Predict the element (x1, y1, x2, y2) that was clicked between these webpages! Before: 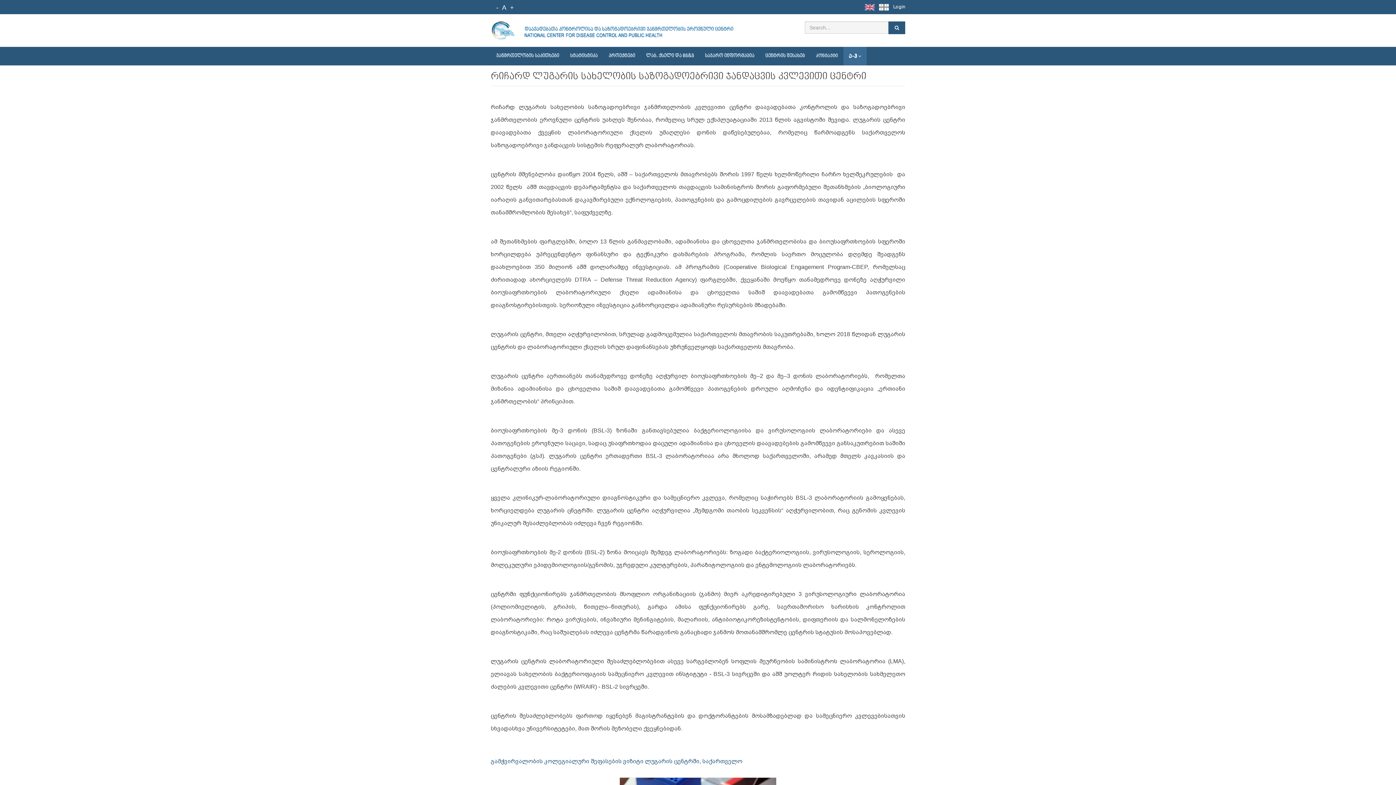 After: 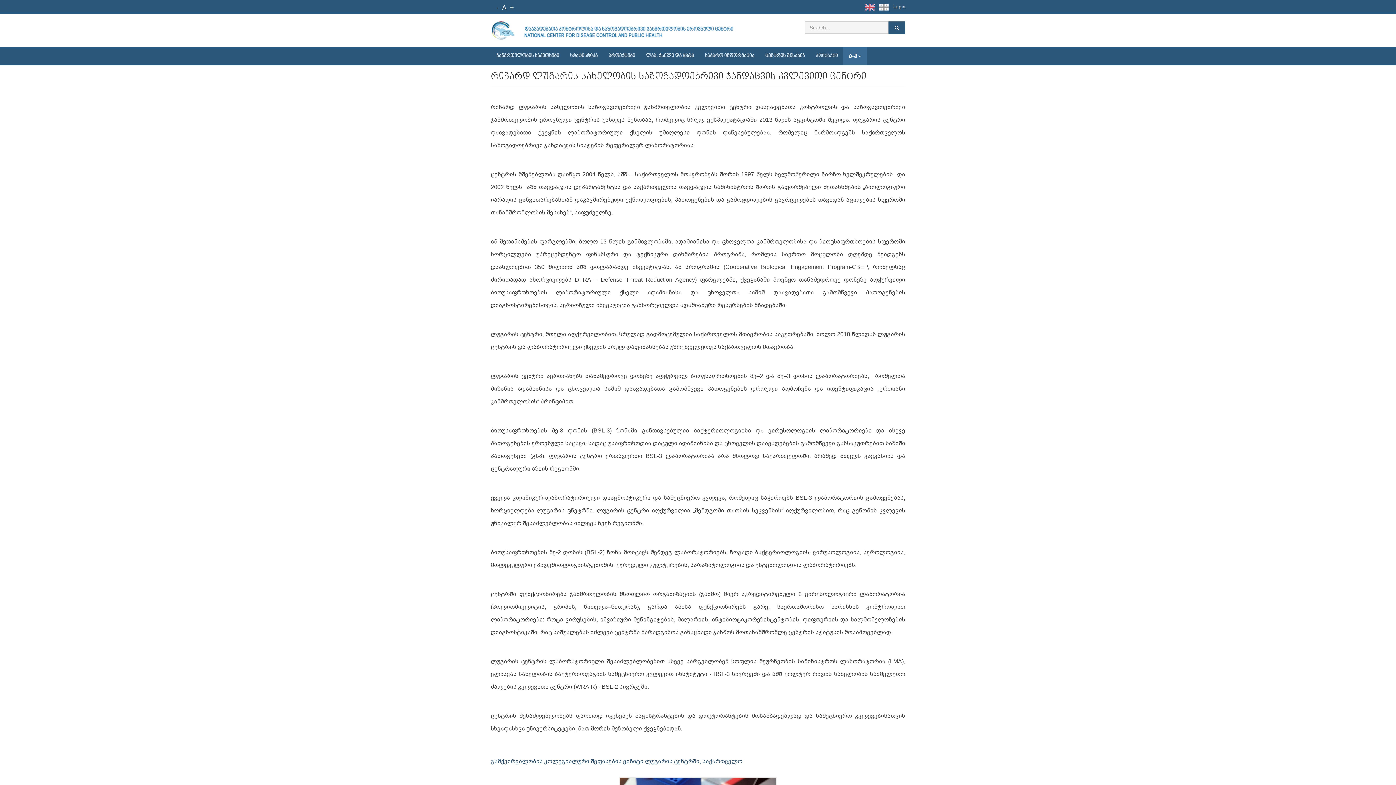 Action: bbox: (888, 21, 905, 34)